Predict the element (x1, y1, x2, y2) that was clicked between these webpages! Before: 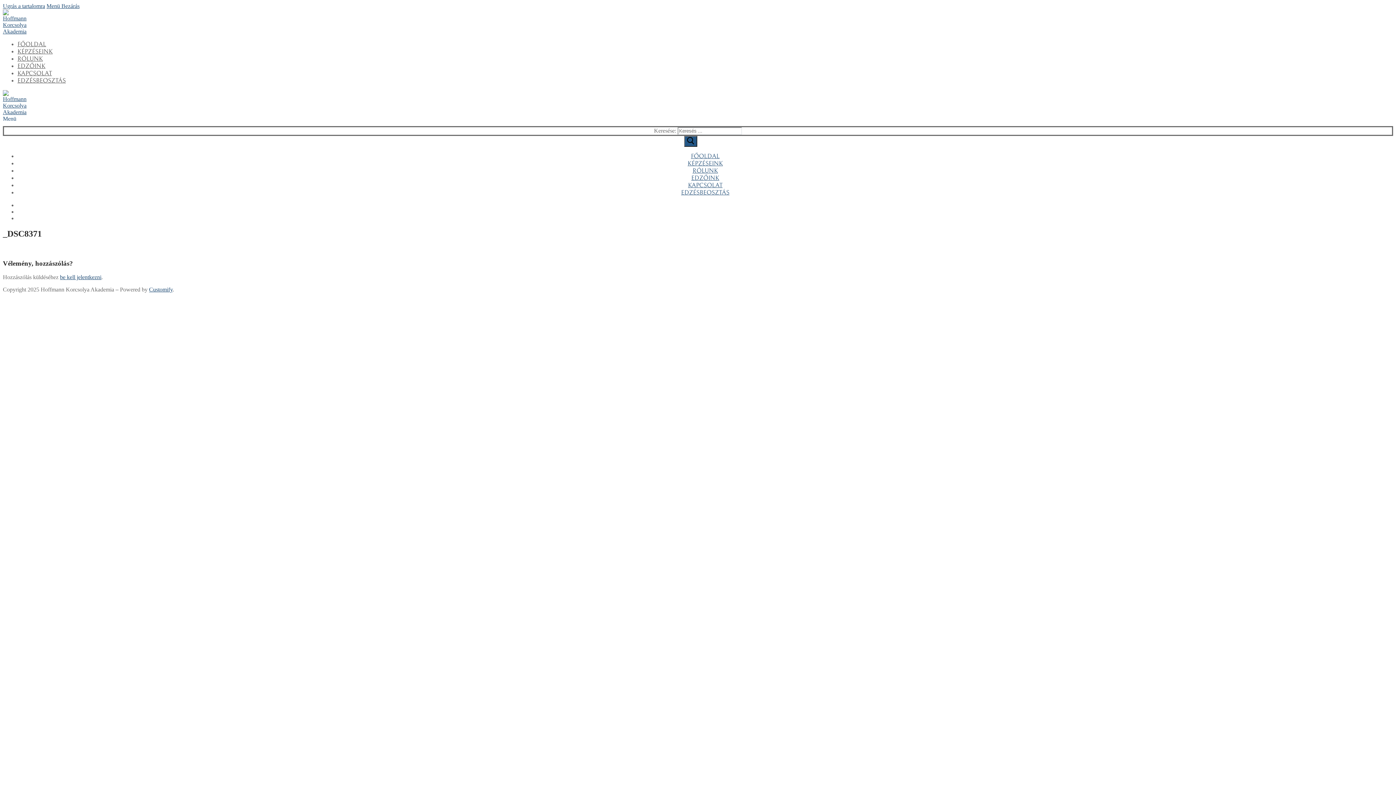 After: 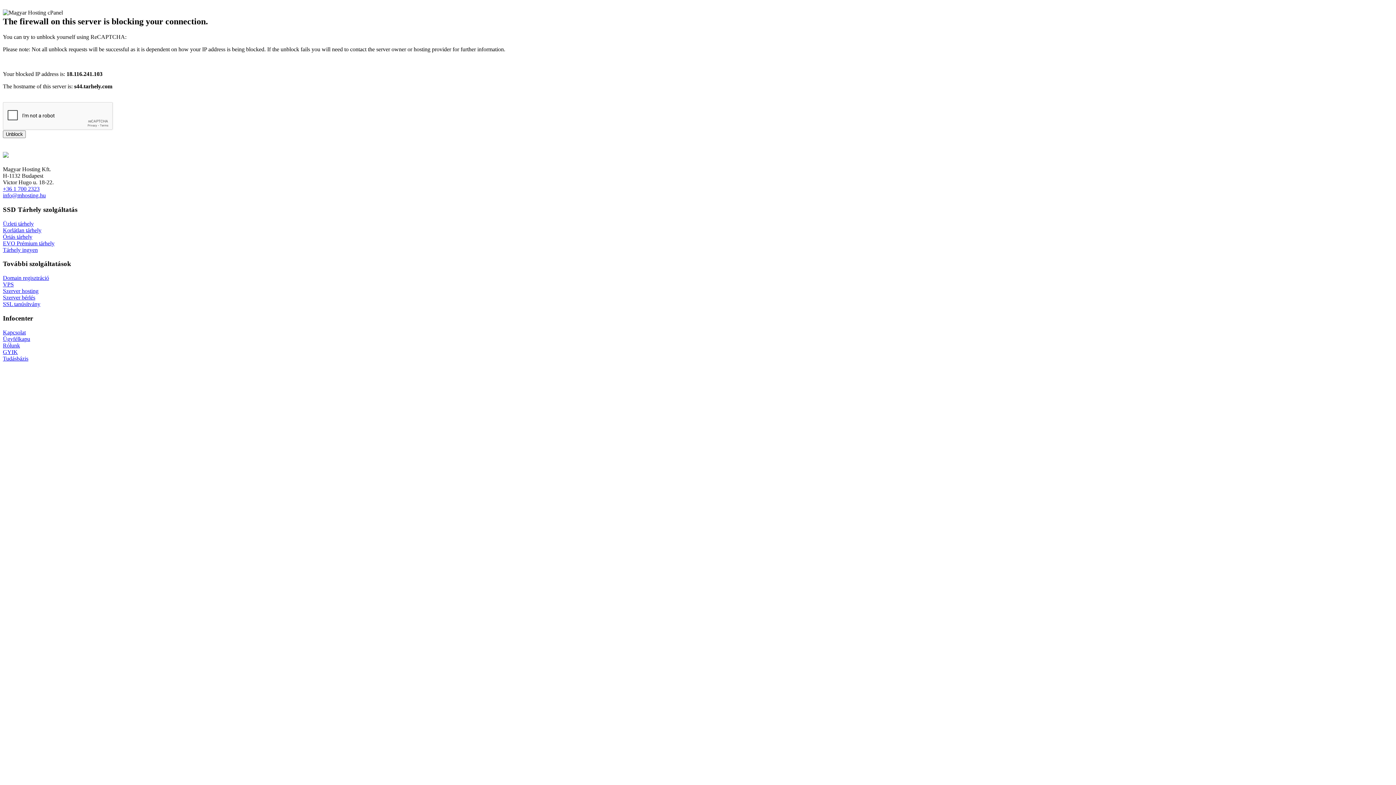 Action: bbox: (2, 28, 28, 34)